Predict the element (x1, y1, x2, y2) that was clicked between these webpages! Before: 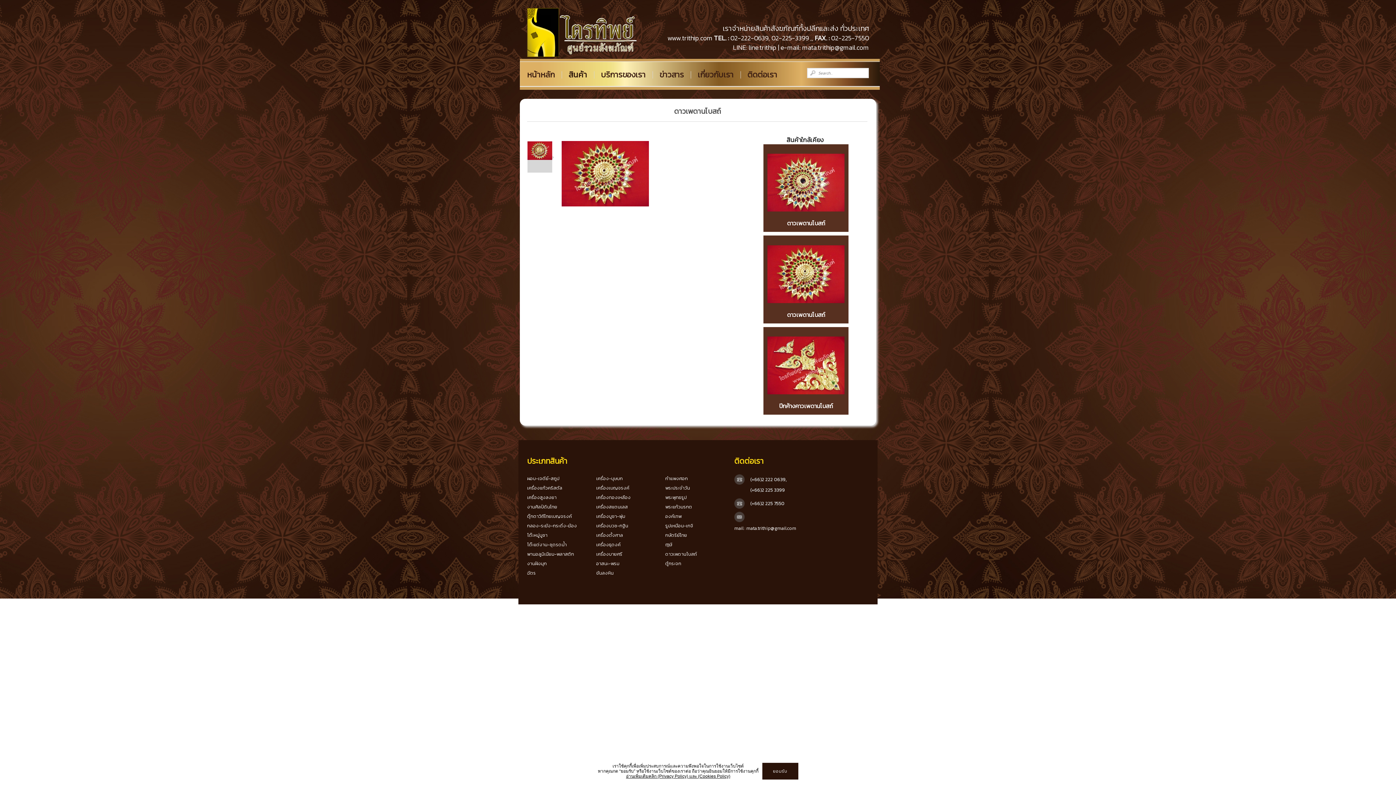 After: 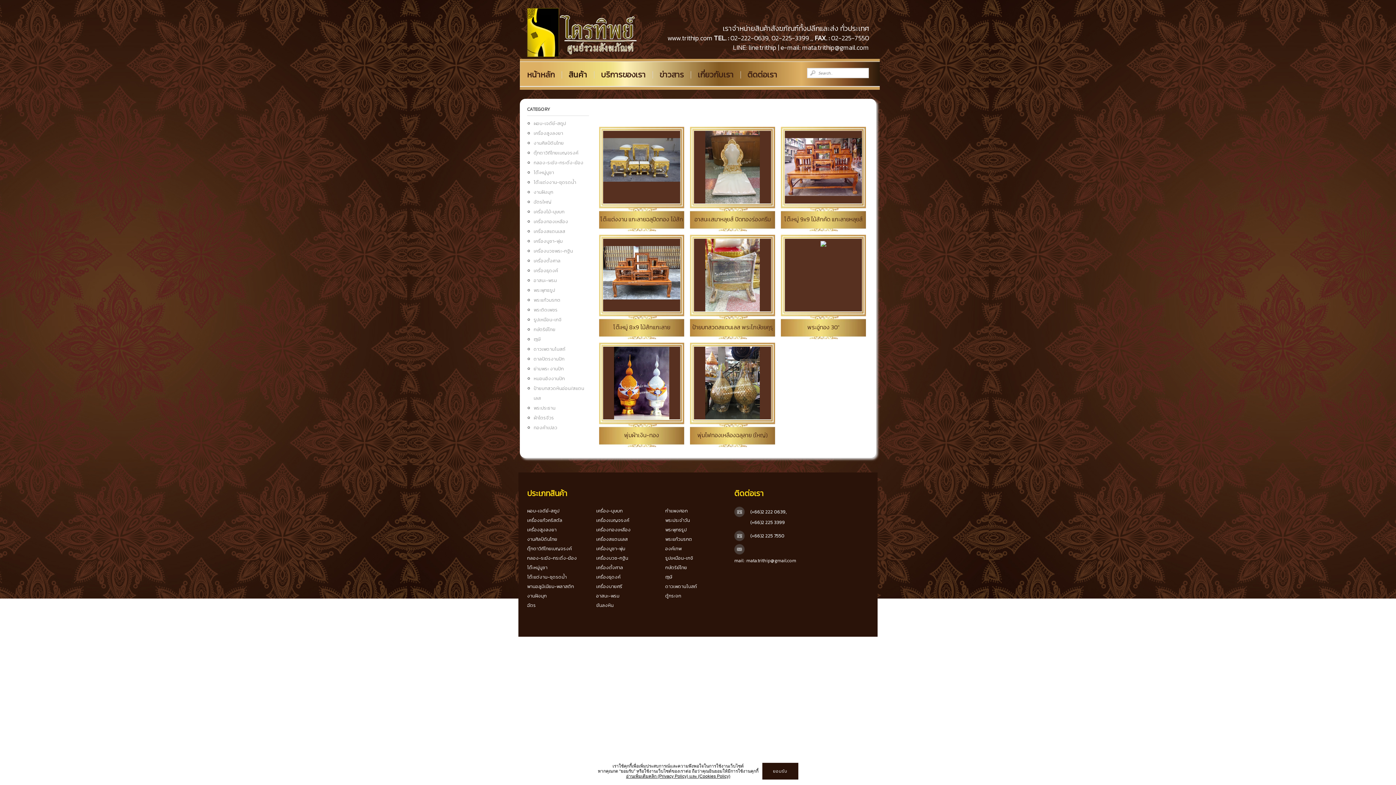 Action: bbox: (596, 503, 628, 510) label: เครื่องสแตนเลส